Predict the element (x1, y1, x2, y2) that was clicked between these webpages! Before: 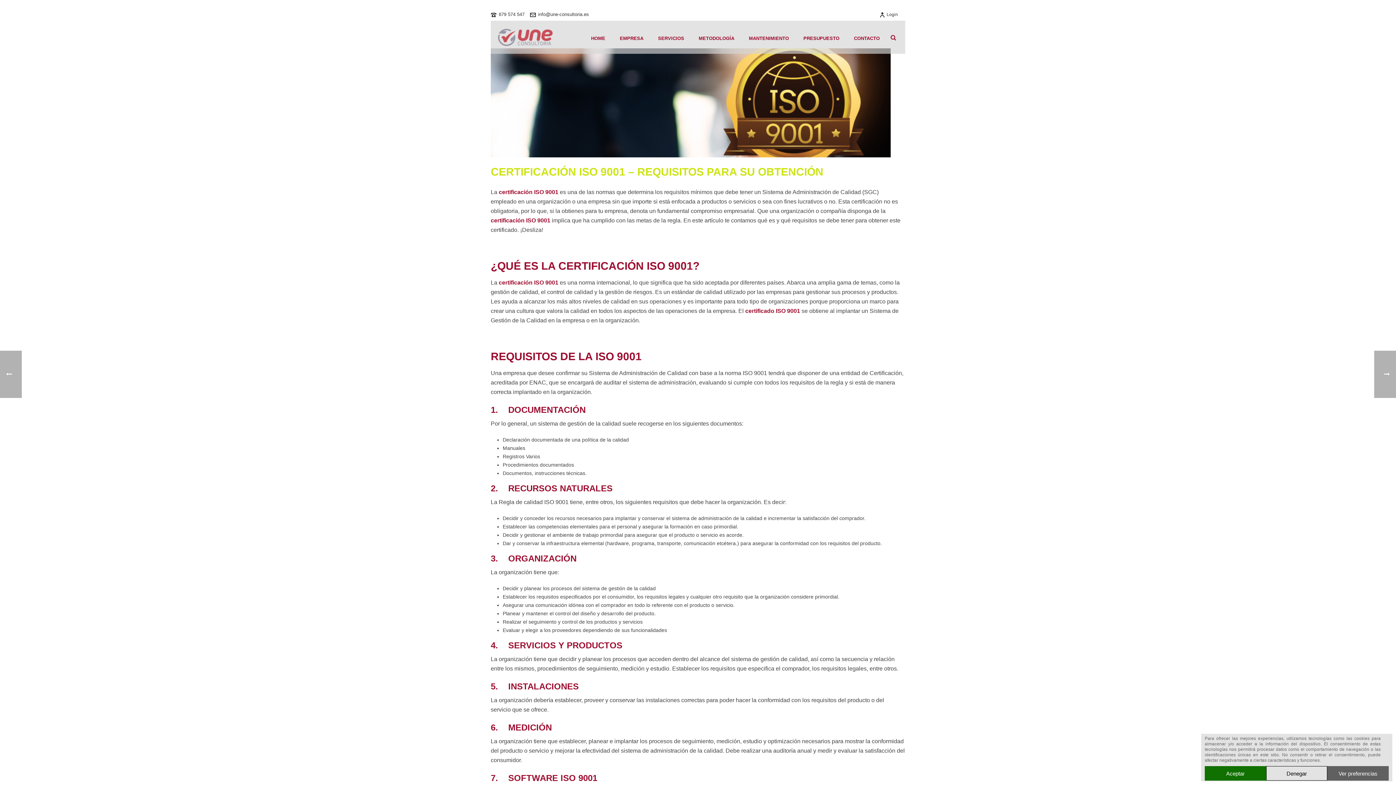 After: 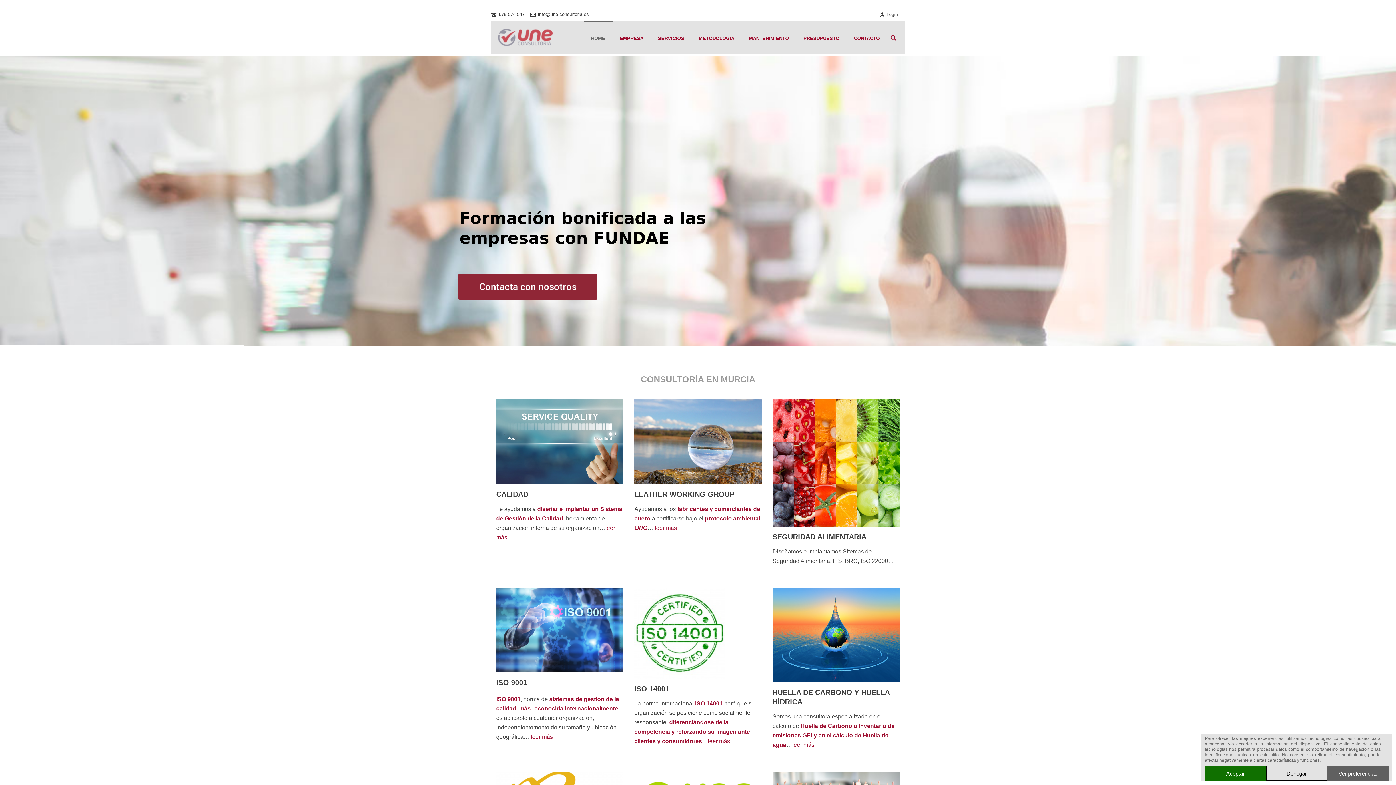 Action: label: HOME bbox: (584, 20, 612, 53)